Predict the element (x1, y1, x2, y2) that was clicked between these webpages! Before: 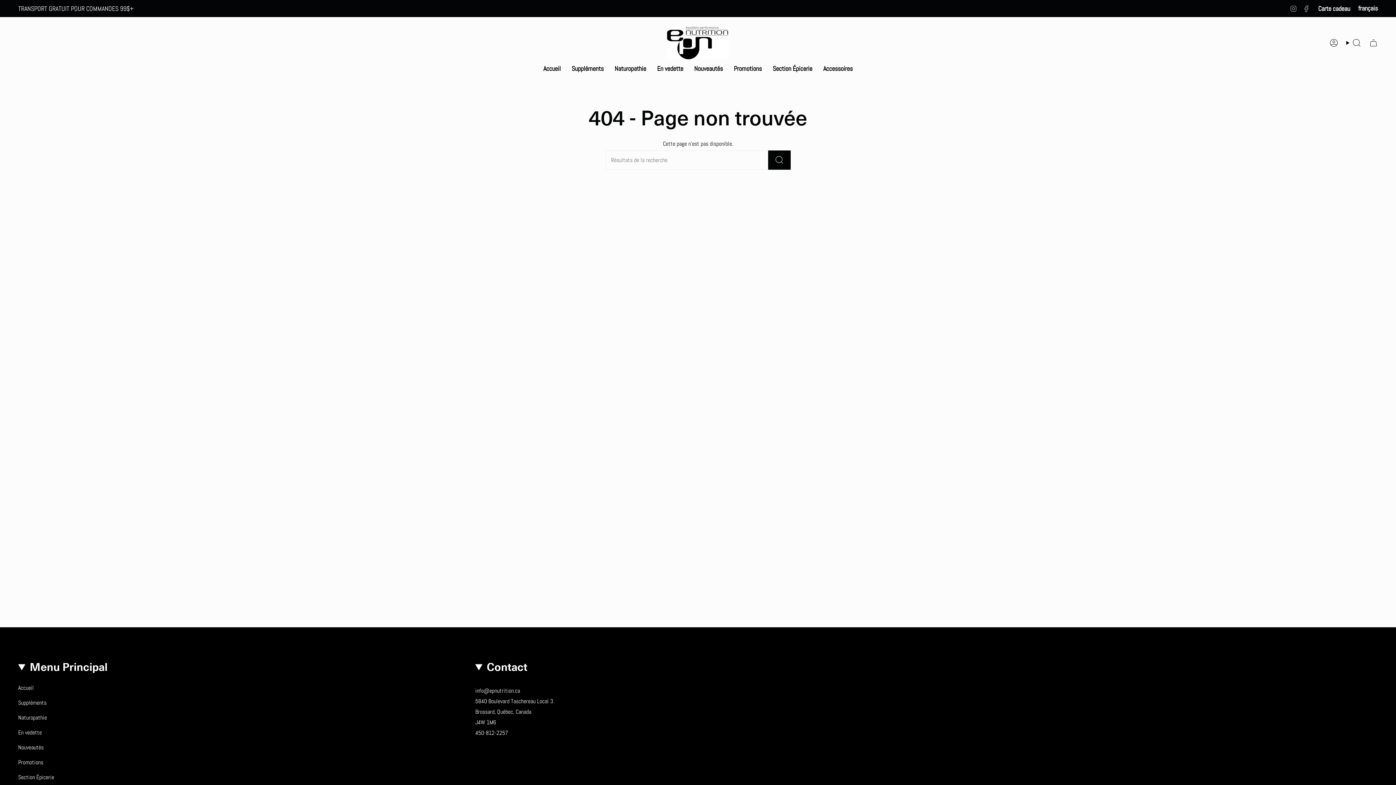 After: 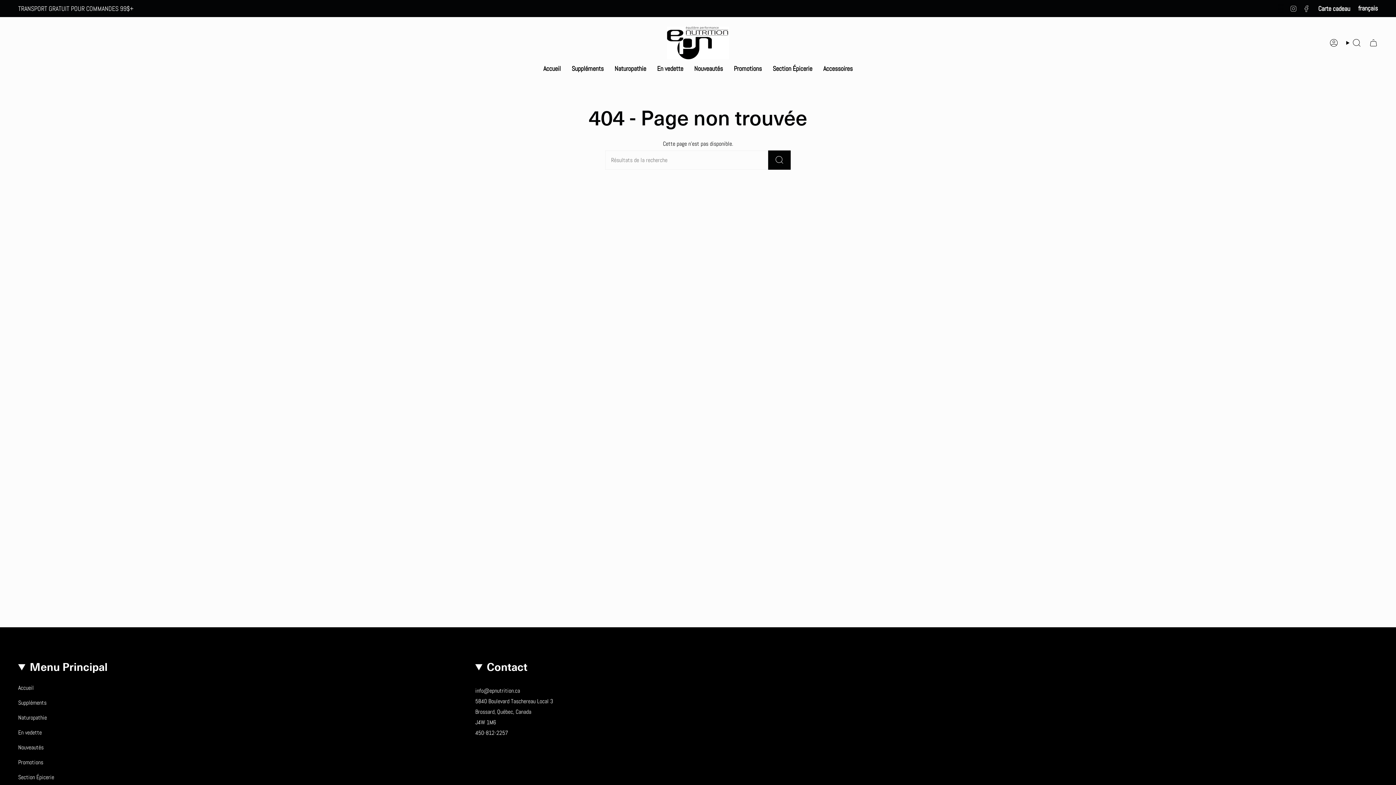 Action: label: Carte cadeau bbox: (1318, 4, 1350, 12)